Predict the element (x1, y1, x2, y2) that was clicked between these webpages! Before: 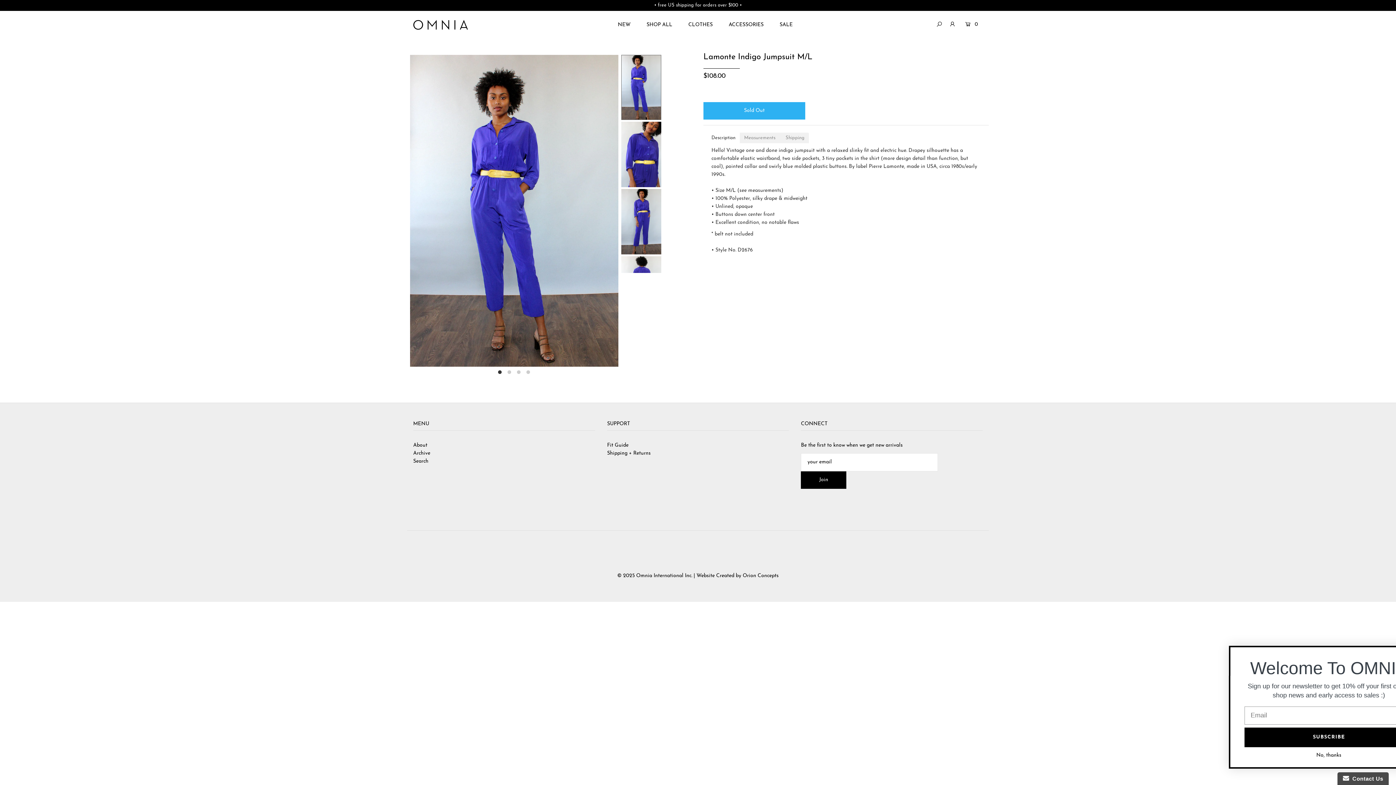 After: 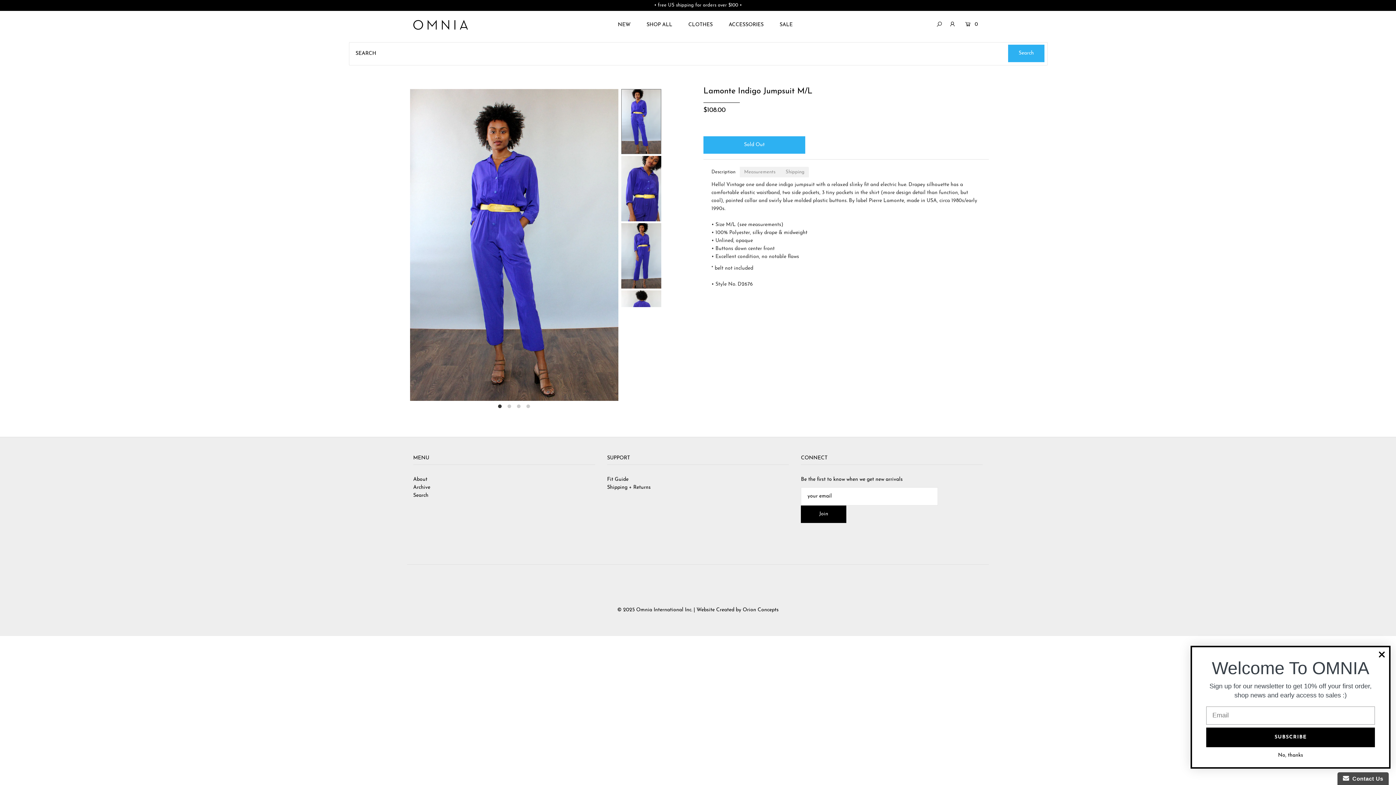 Action: bbox: (936, 11, 942, 38)